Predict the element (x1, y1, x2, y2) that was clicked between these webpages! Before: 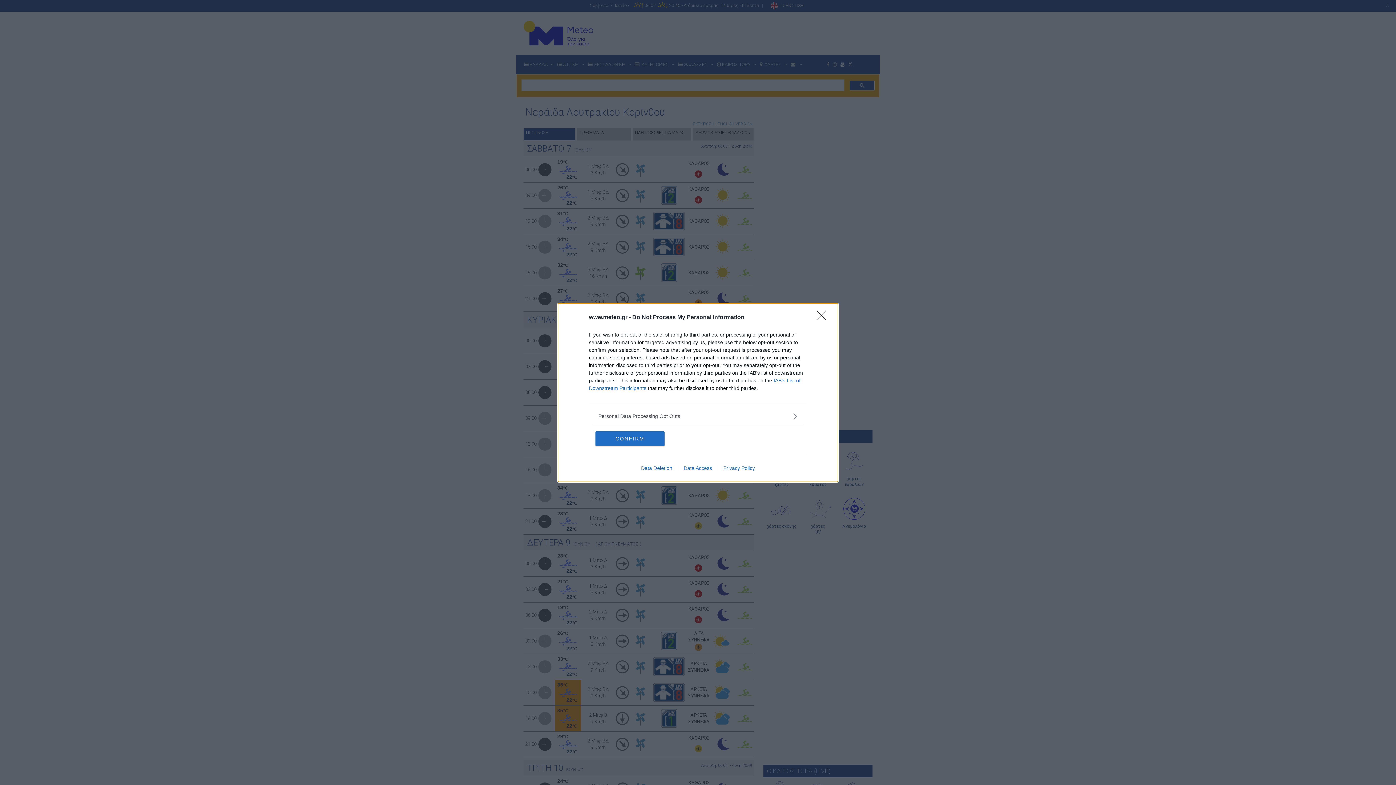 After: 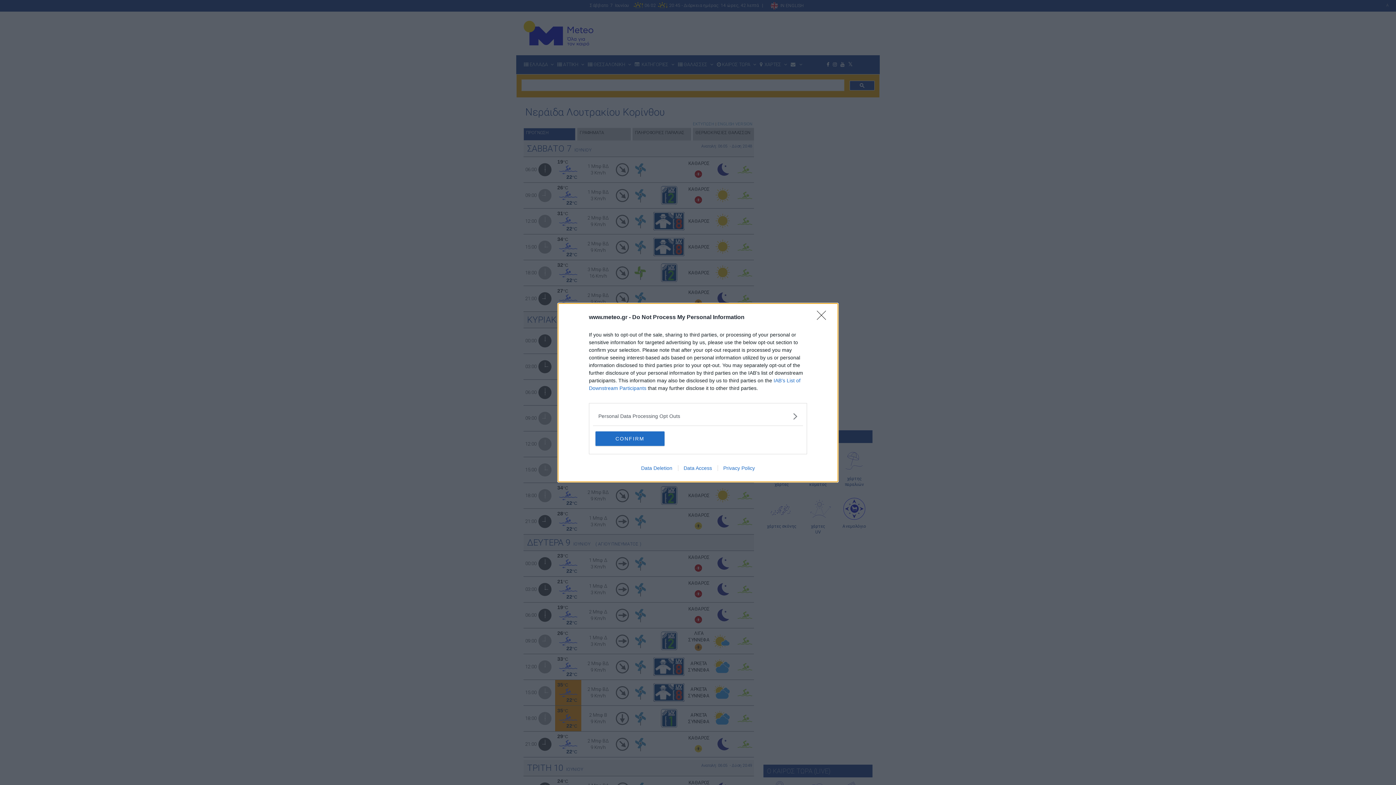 Action: label: Data Access bbox: (678, 465, 717, 471)